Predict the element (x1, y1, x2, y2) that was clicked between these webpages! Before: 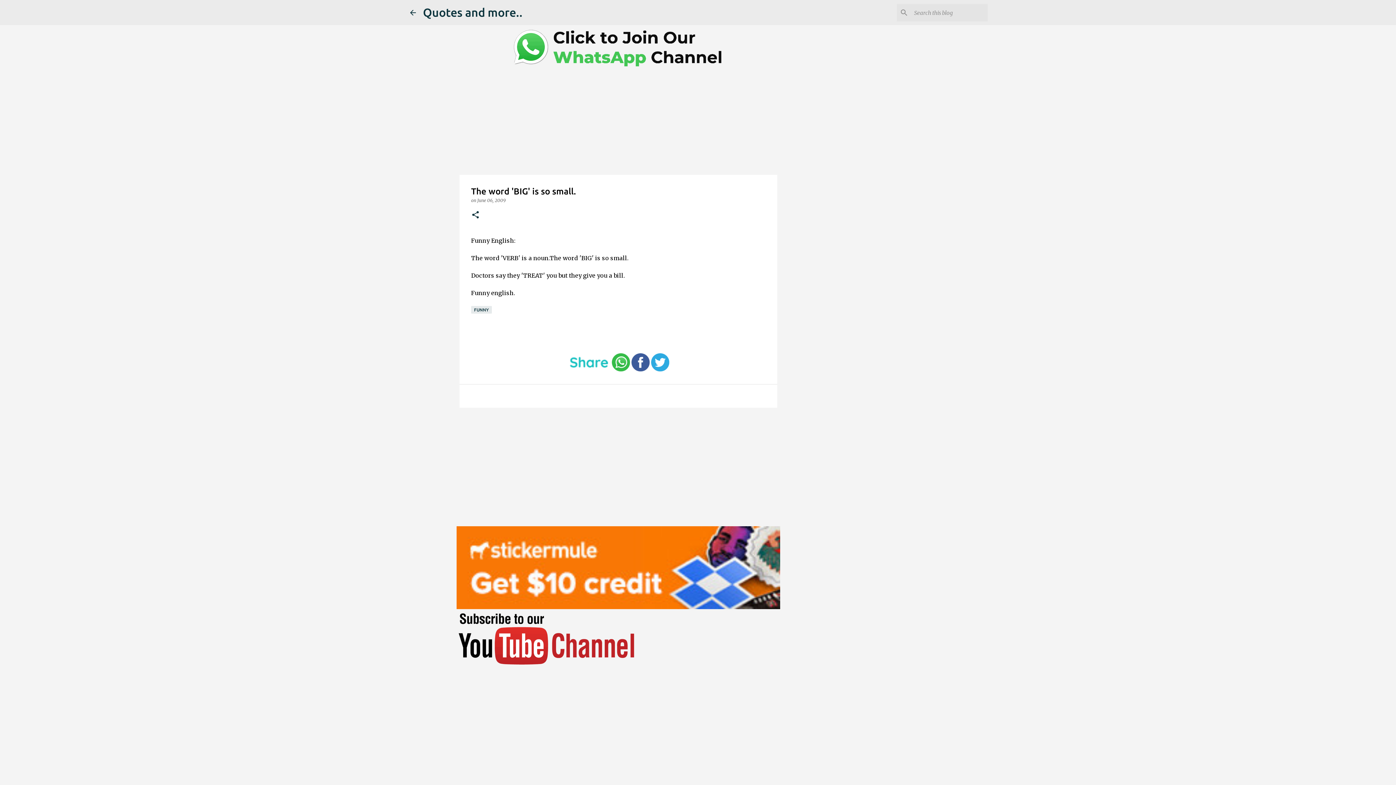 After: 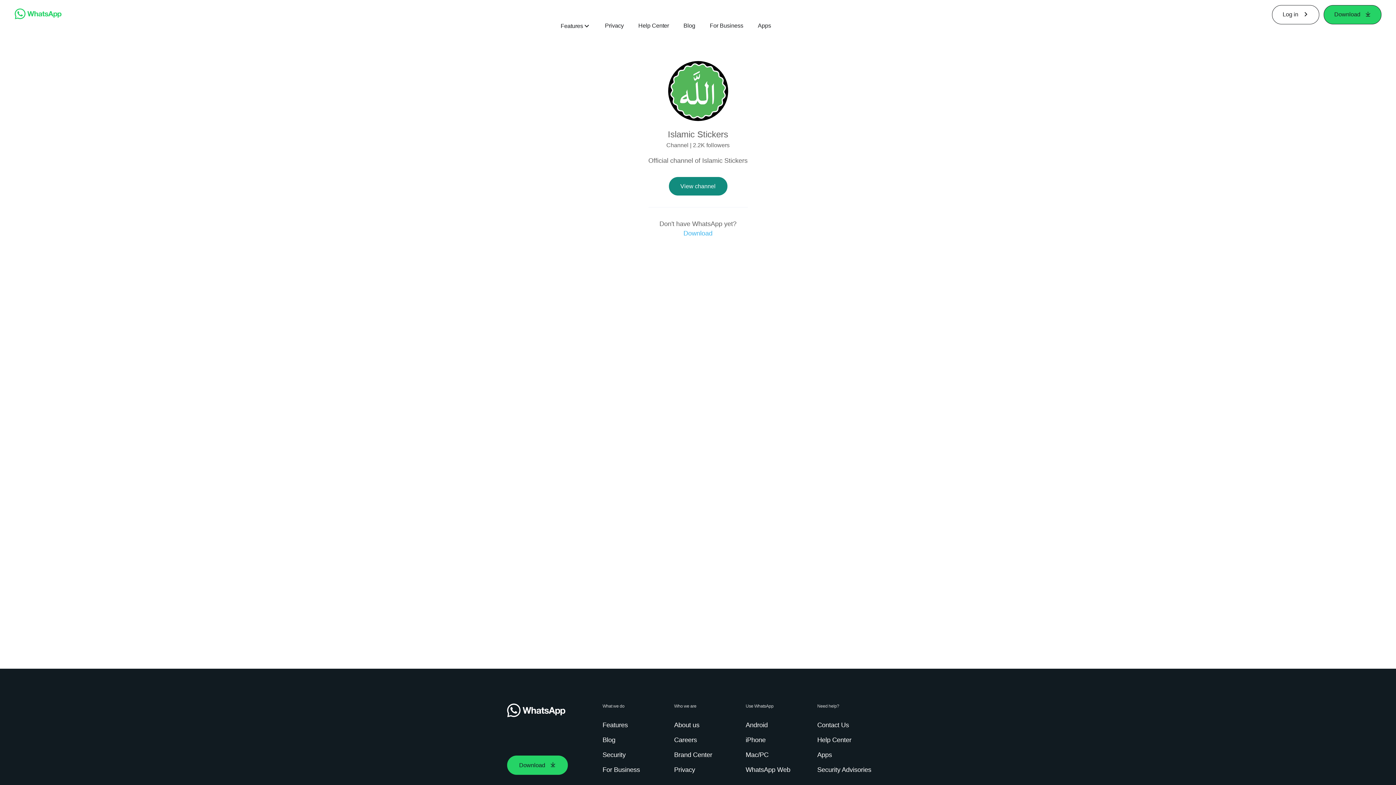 Action: bbox: (509, 63, 727, 70)